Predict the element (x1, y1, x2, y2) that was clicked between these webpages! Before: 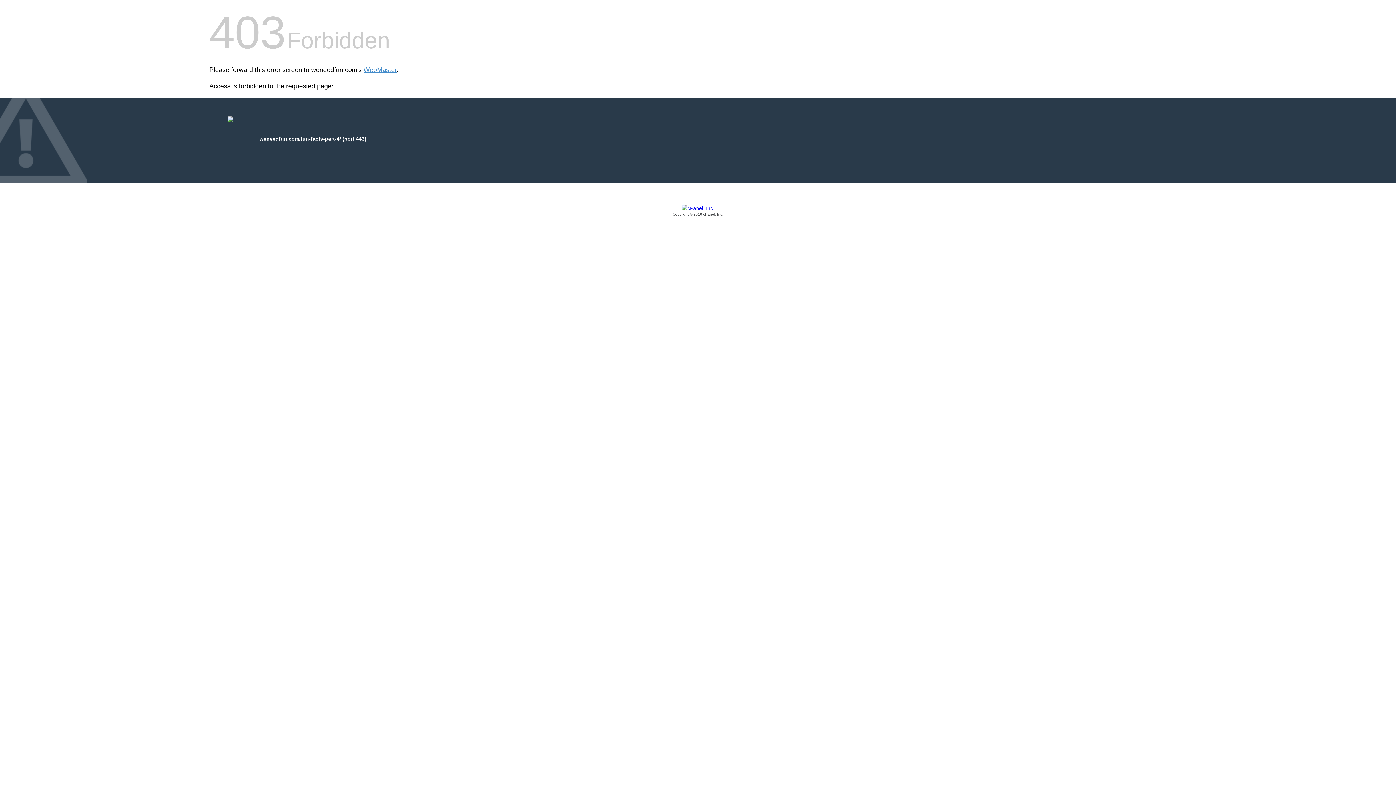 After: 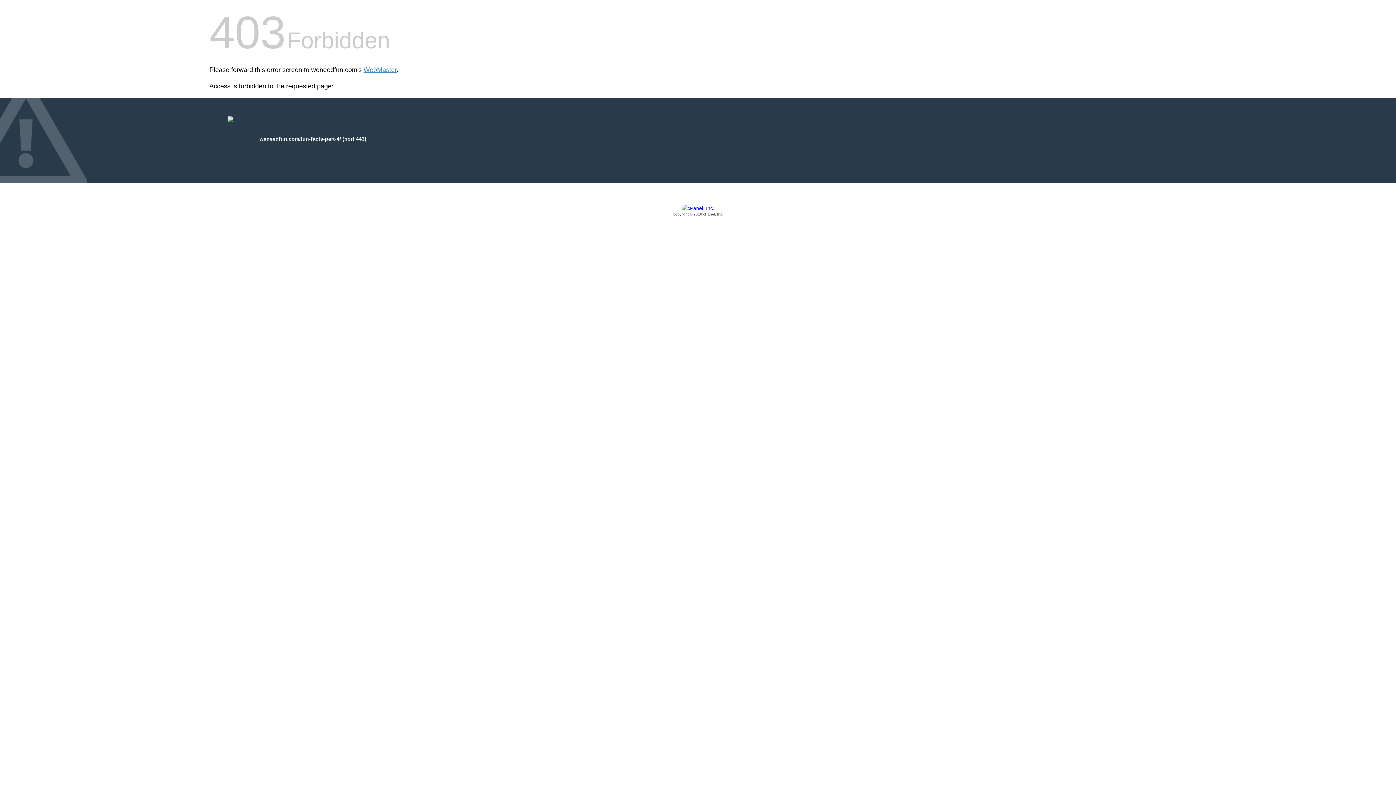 Action: bbox: (209, 205, 1186, 217) label: Copyright © 2016 cPanel, Inc.